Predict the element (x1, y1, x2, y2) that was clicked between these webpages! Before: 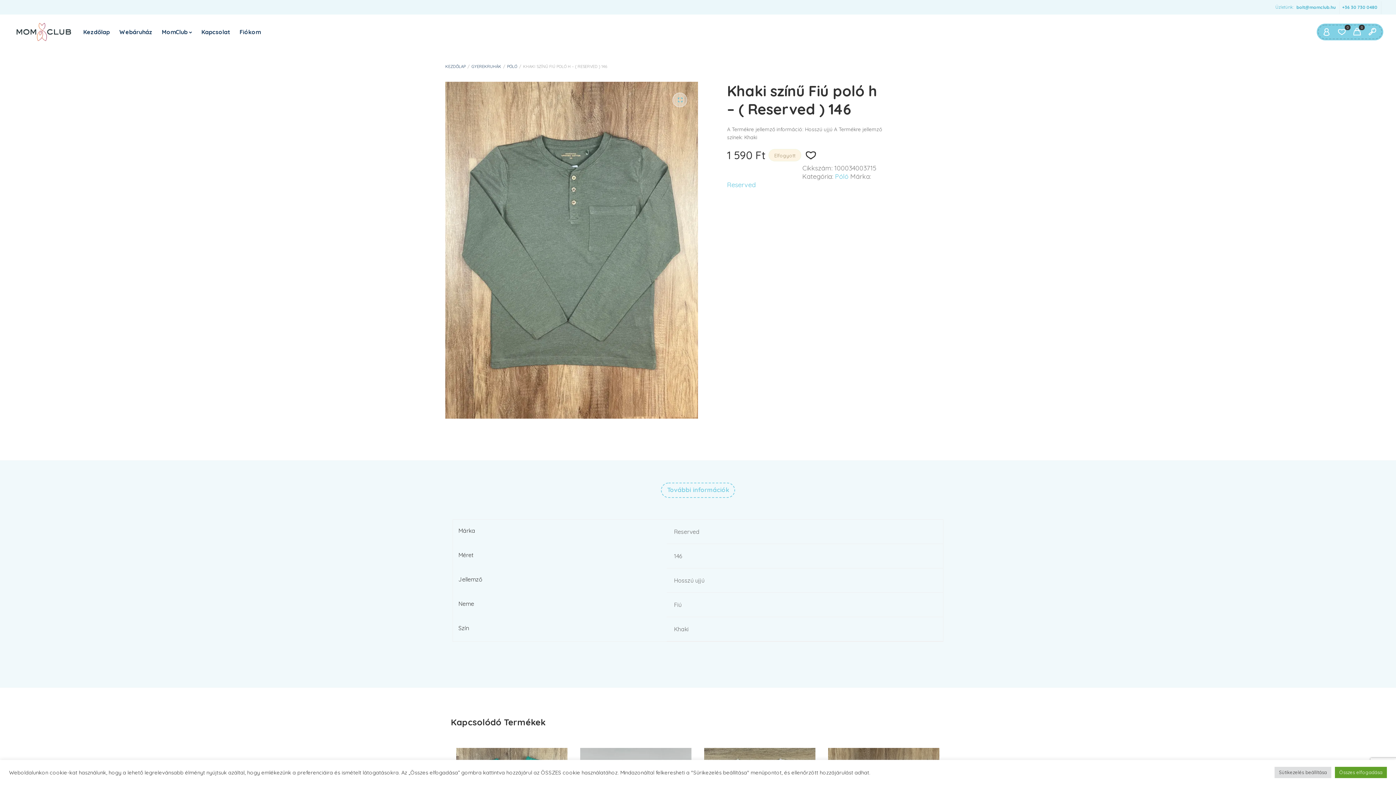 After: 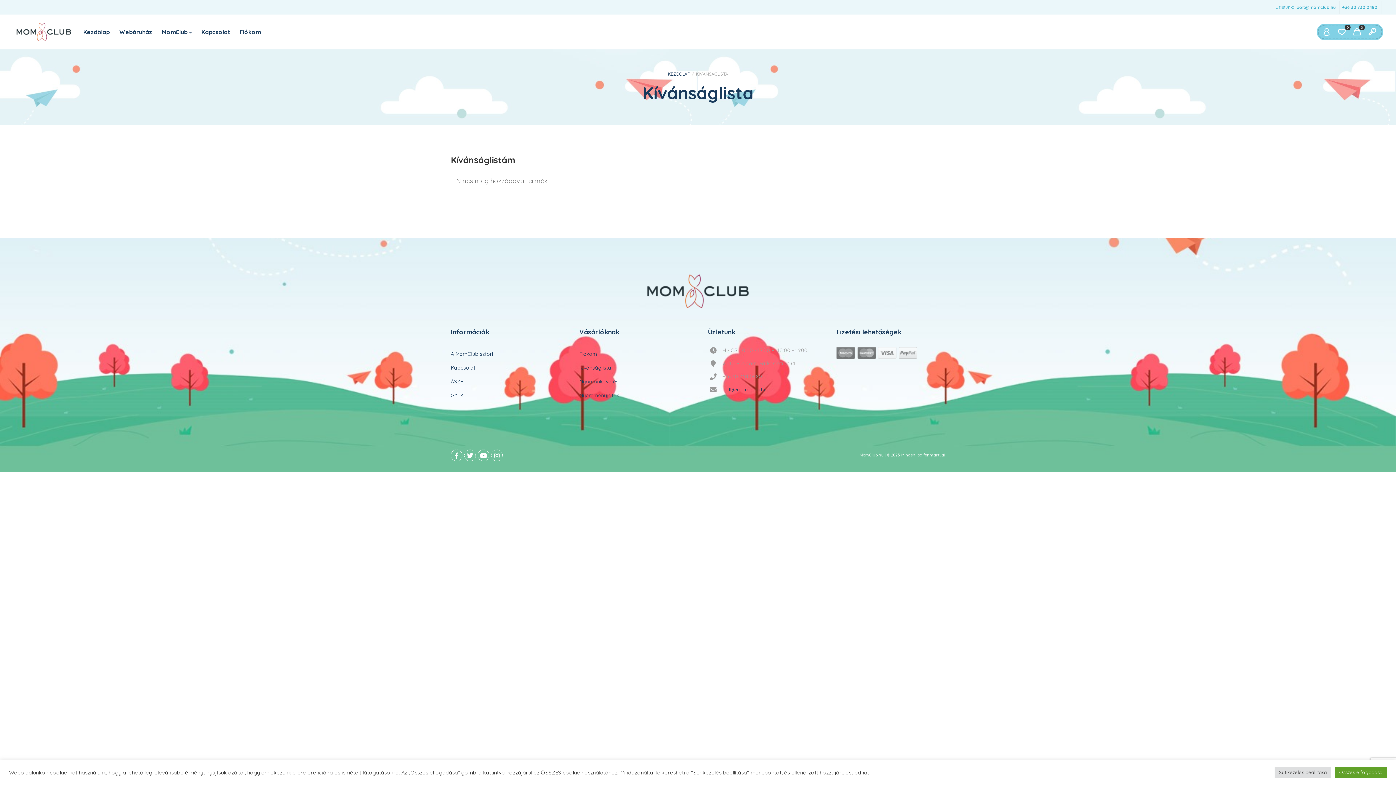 Action: label: 0 bbox: (1334, 24, 1349, 40)